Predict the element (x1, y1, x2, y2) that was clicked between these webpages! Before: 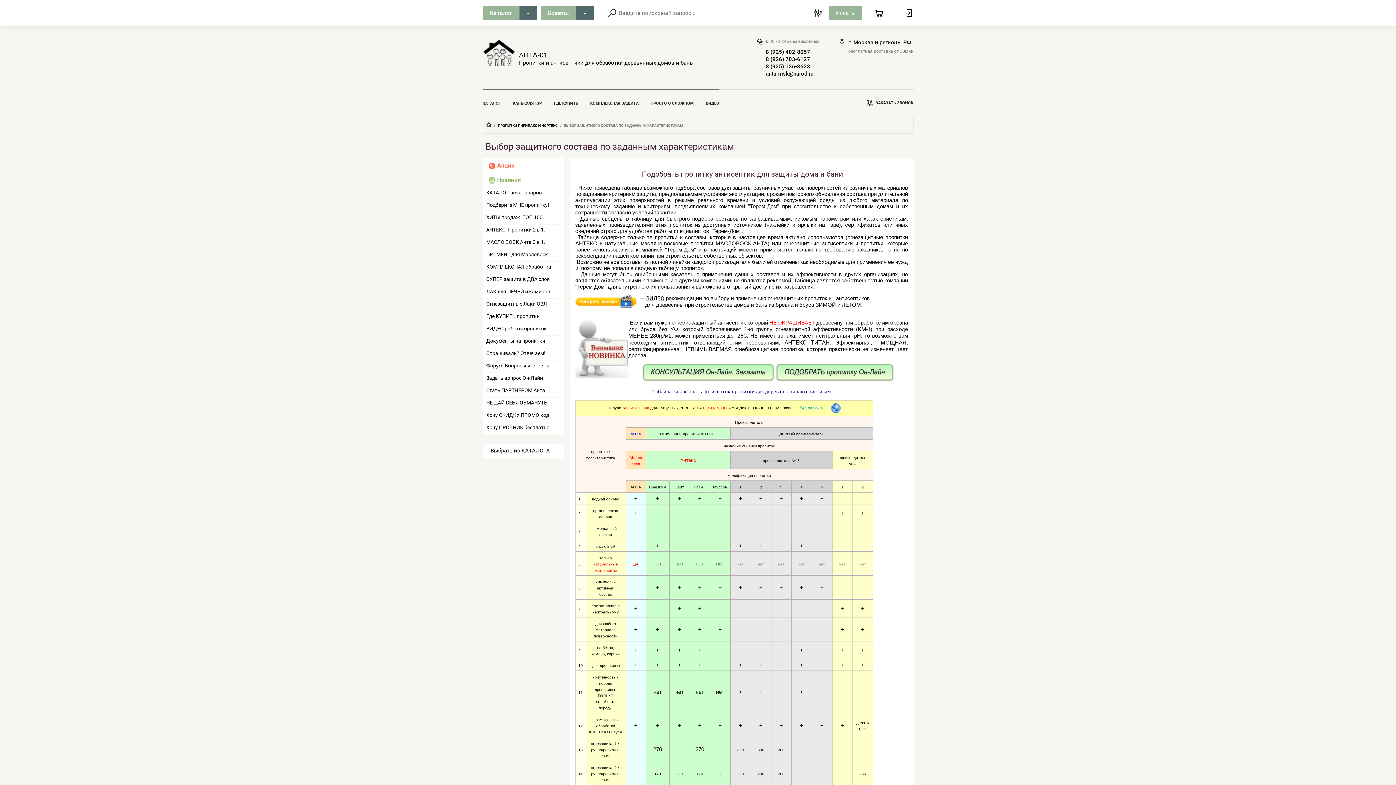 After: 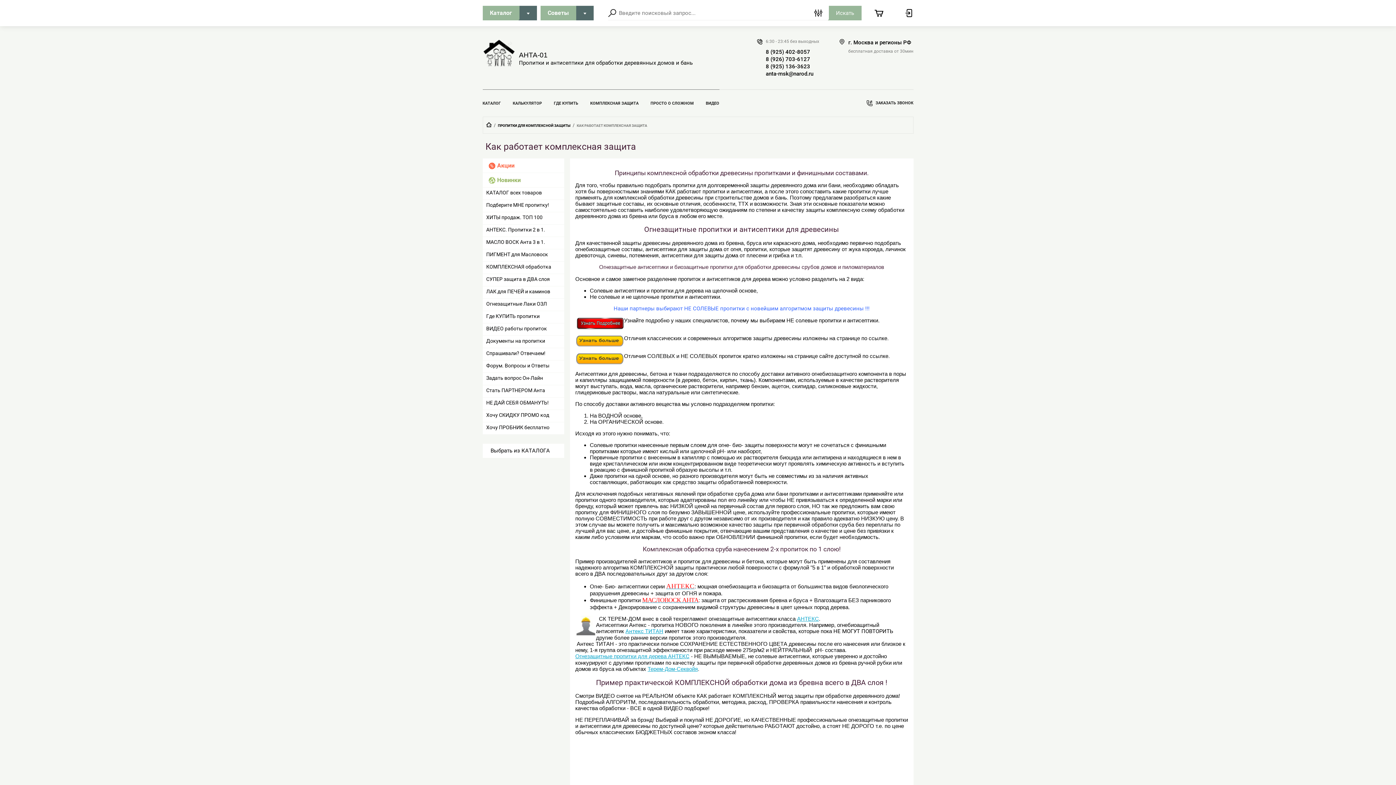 Action: bbox: (482, 274, 564, 286) label: СУПЕР защита в ДВА слоя